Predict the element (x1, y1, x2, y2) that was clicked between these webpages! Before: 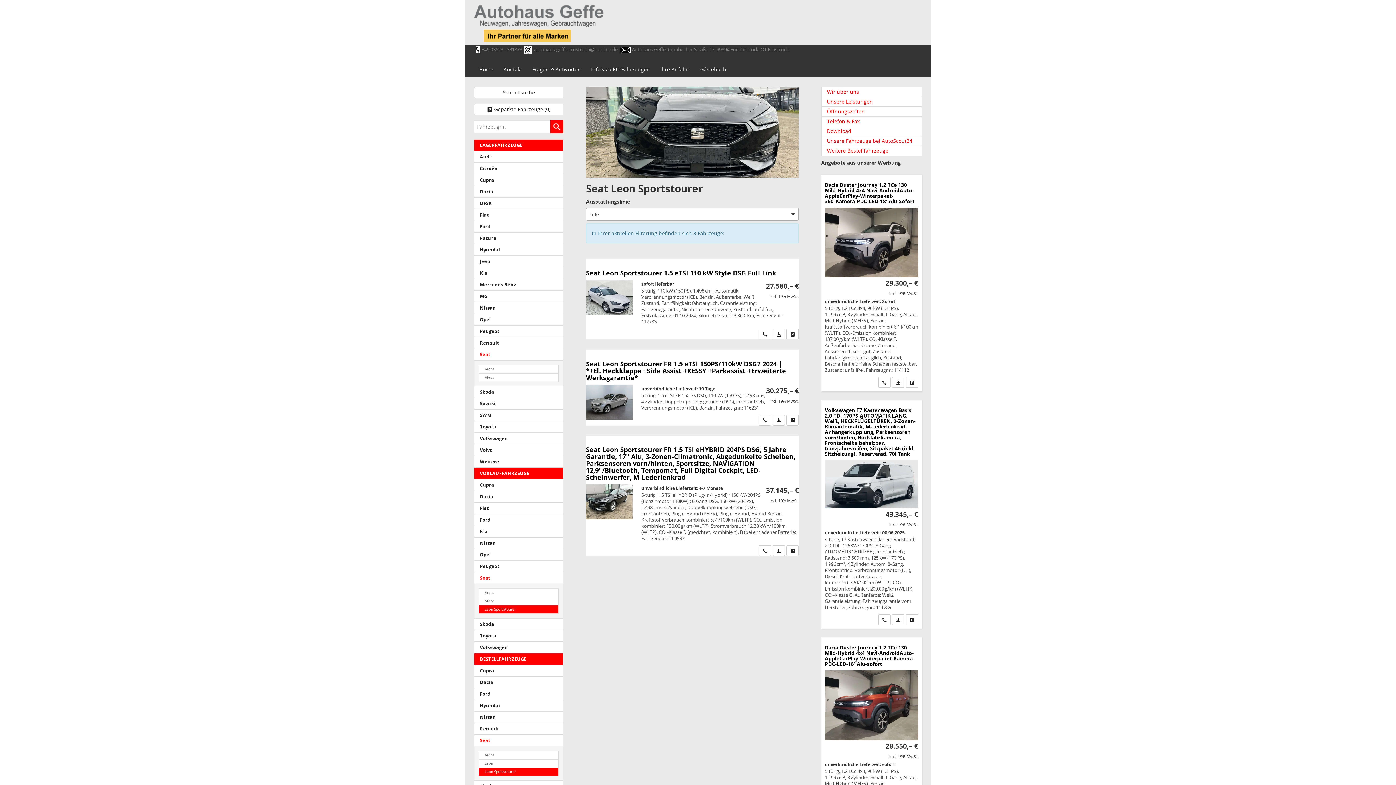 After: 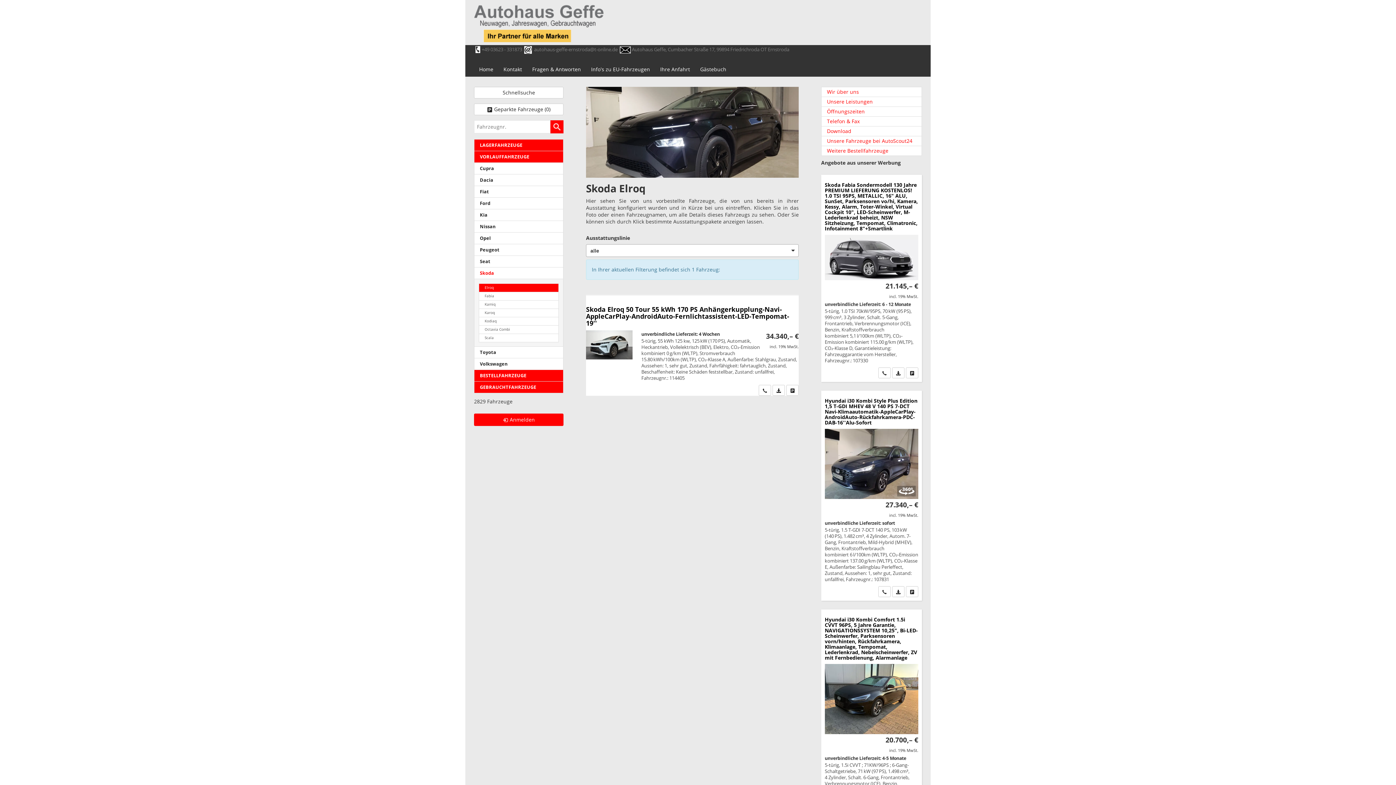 Action: label: Skoda bbox: (474, 618, 563, 630)